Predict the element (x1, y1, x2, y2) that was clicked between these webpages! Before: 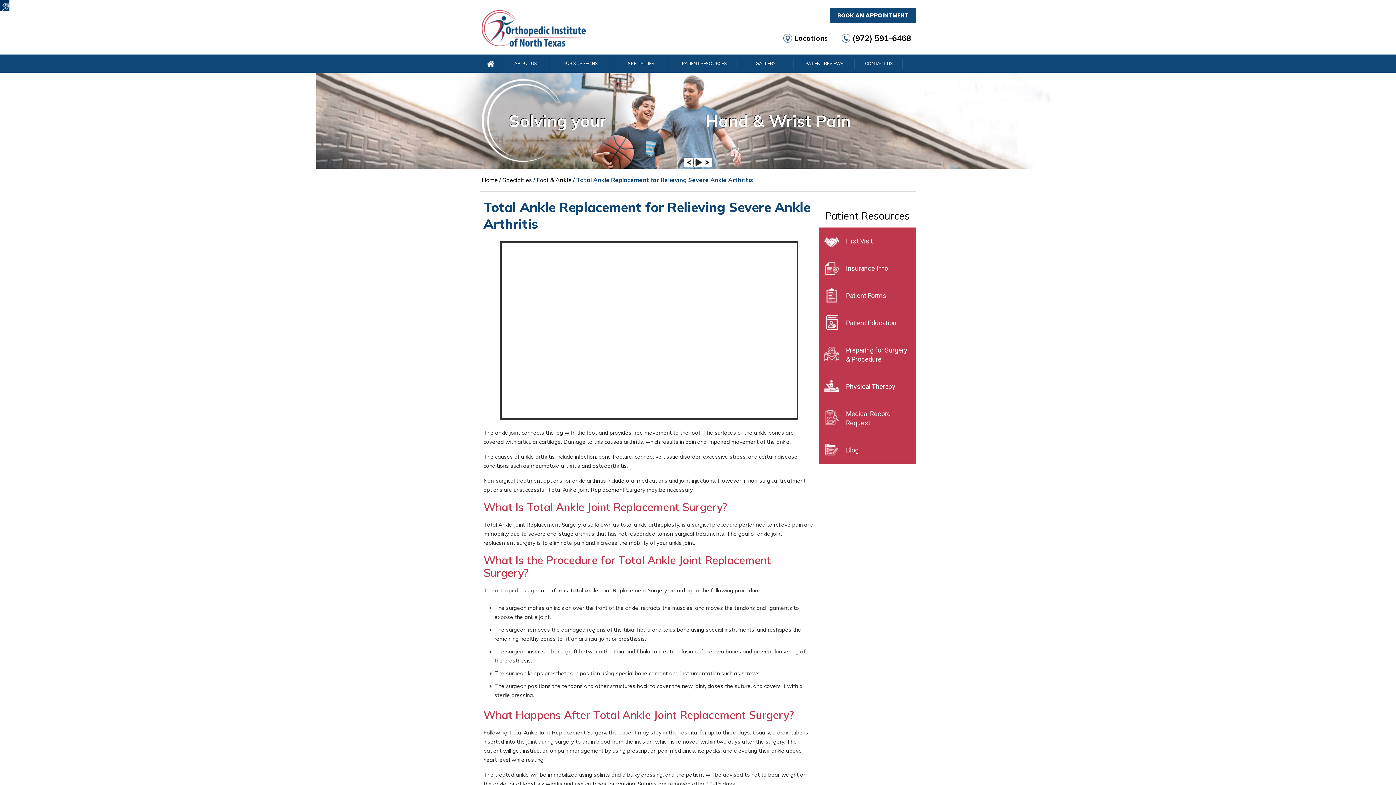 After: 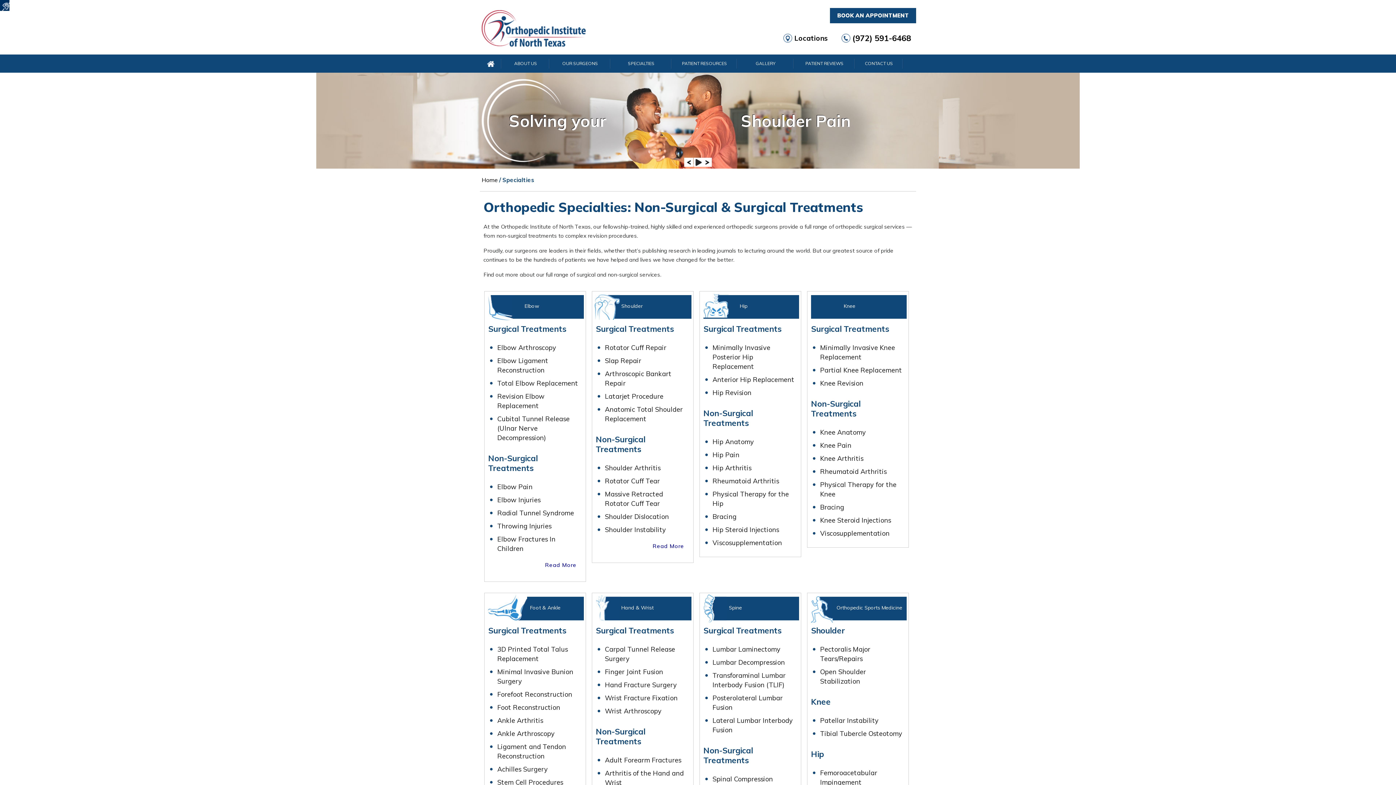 Action: label: Specialties bbox: (502, 176, 532, 183)